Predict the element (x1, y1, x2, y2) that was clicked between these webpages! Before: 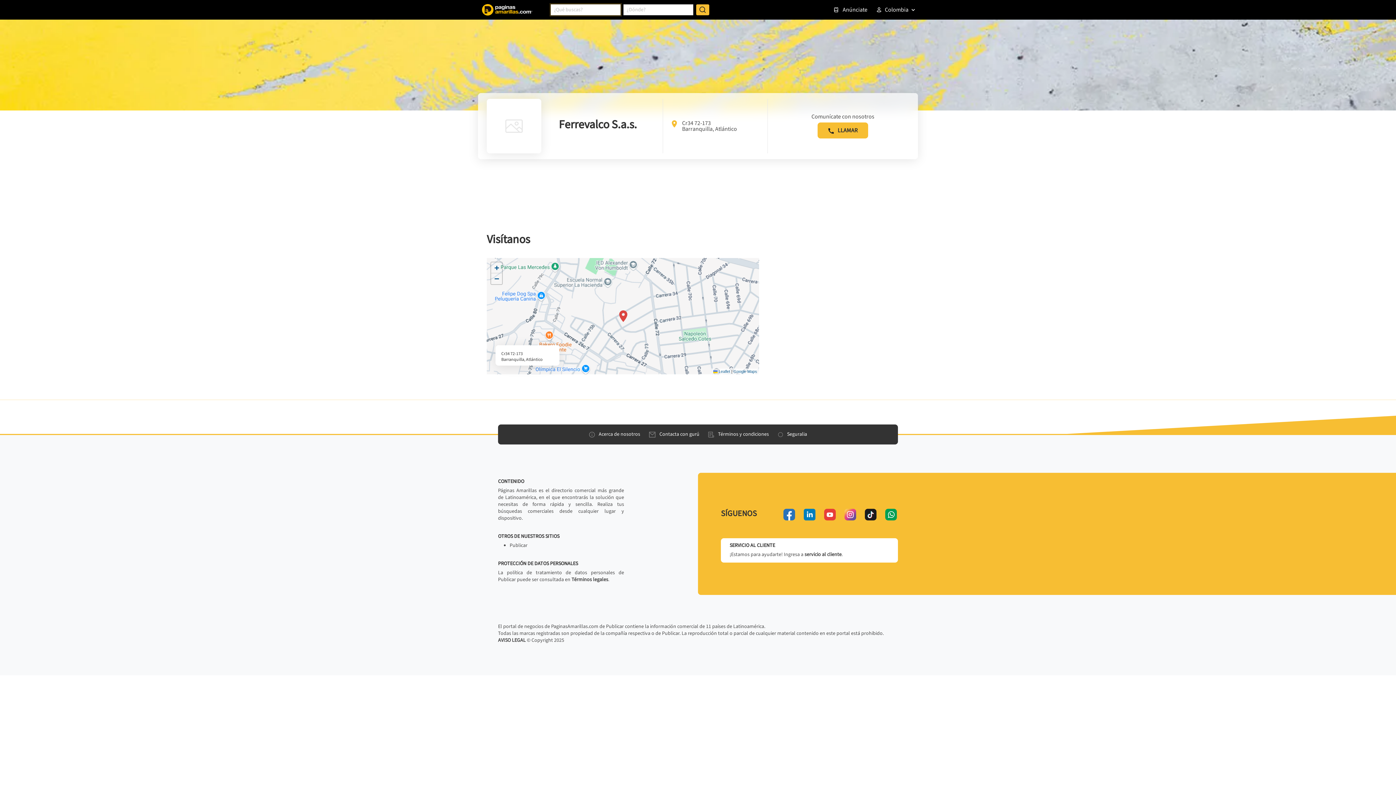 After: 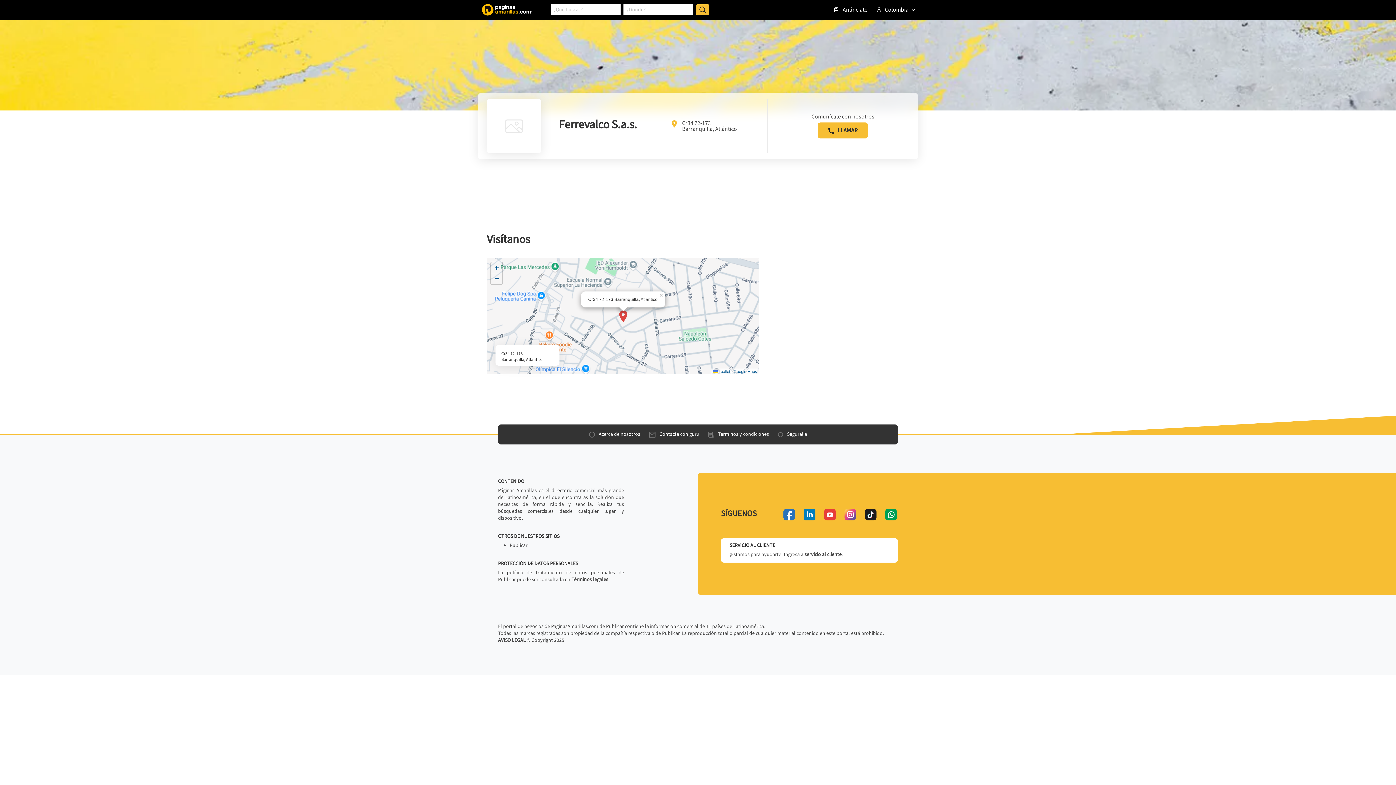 Action: bbox: (619, 310, 627, 322)